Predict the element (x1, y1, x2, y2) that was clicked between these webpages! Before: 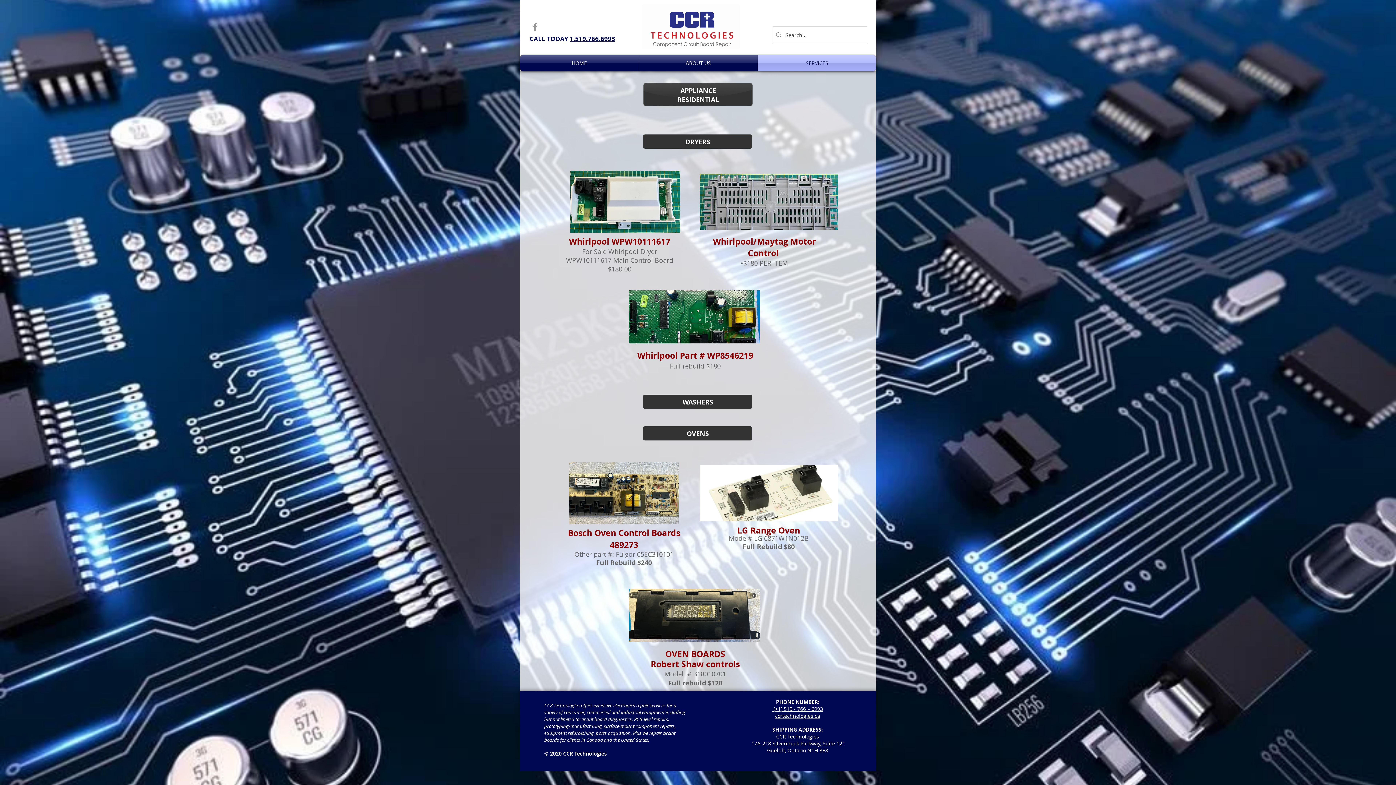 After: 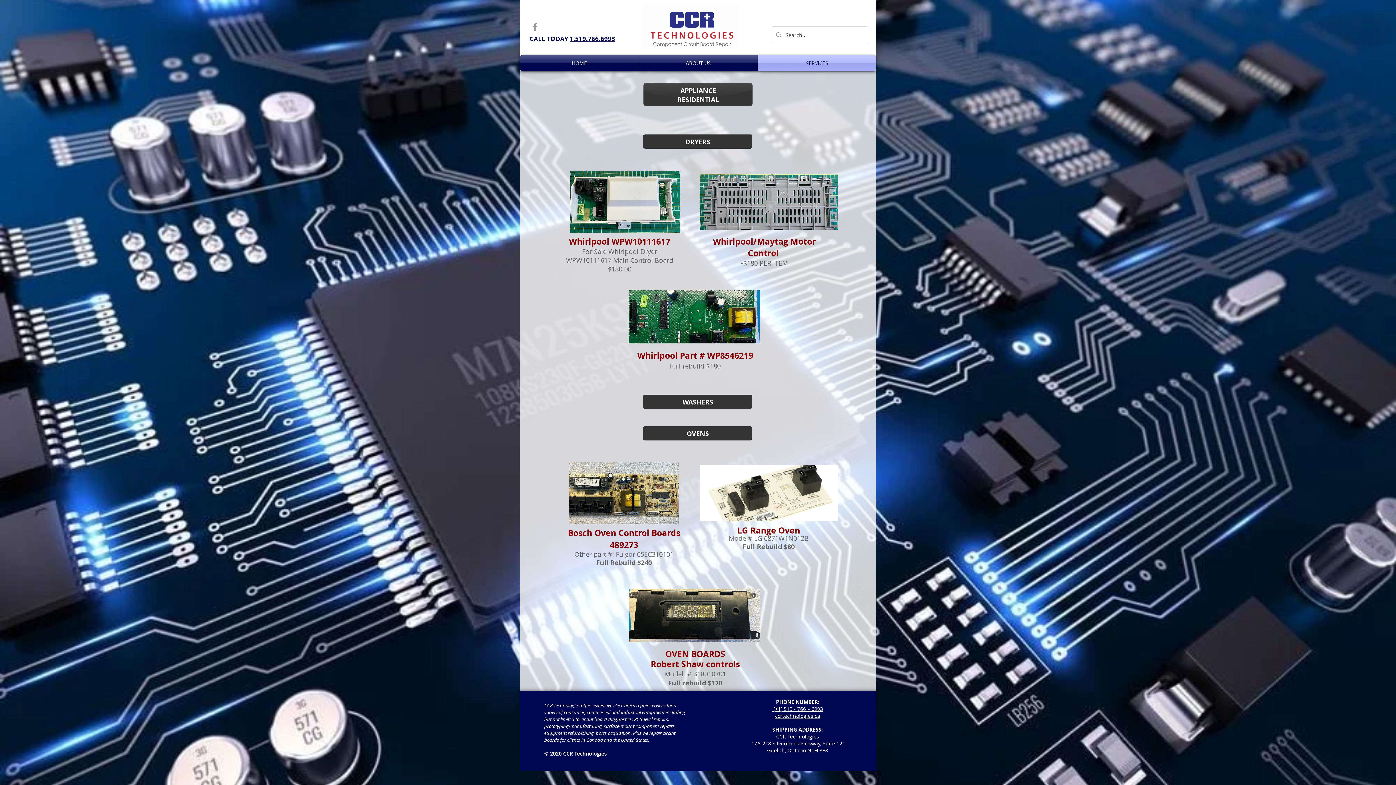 Action: bbox: (772, 705, 823, 712) label:  (+1) 519 - 766 – 6993